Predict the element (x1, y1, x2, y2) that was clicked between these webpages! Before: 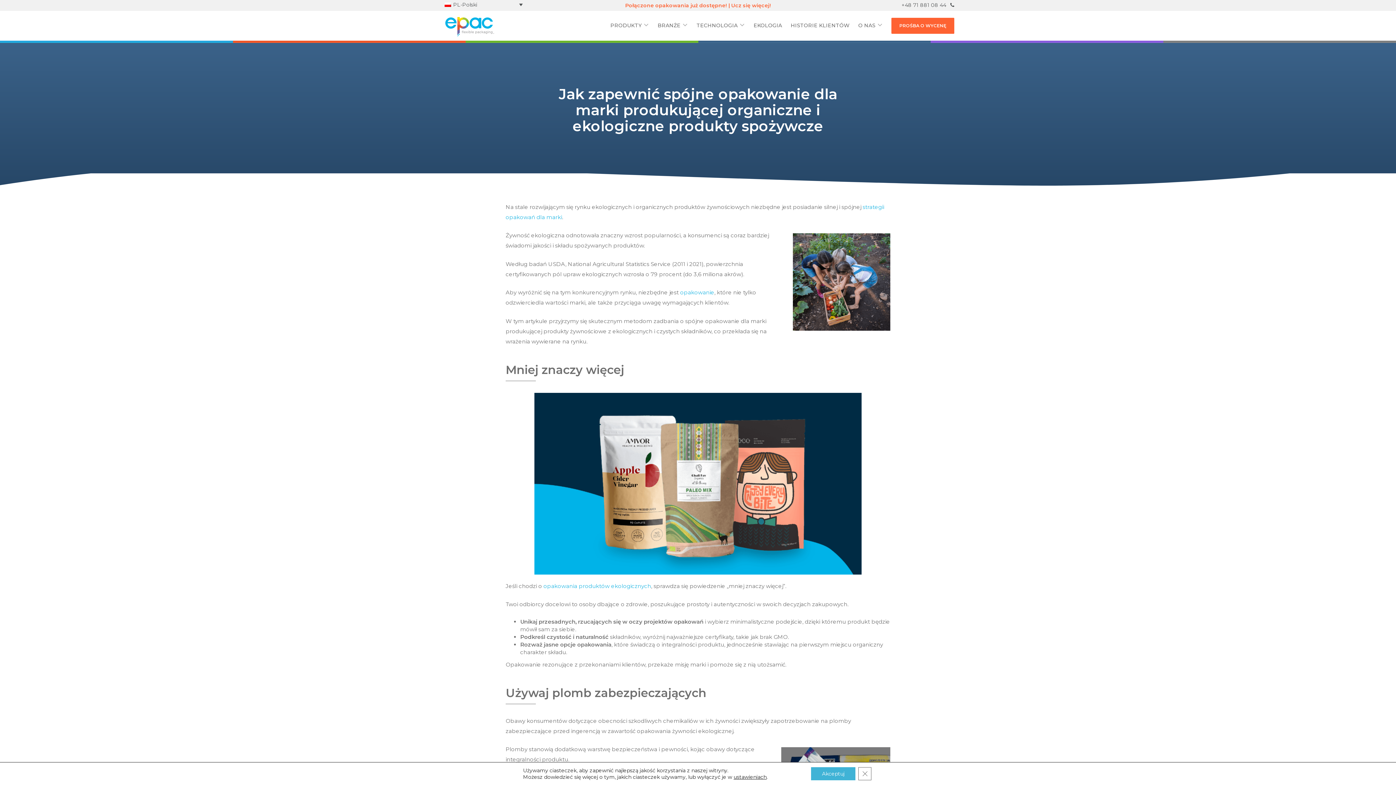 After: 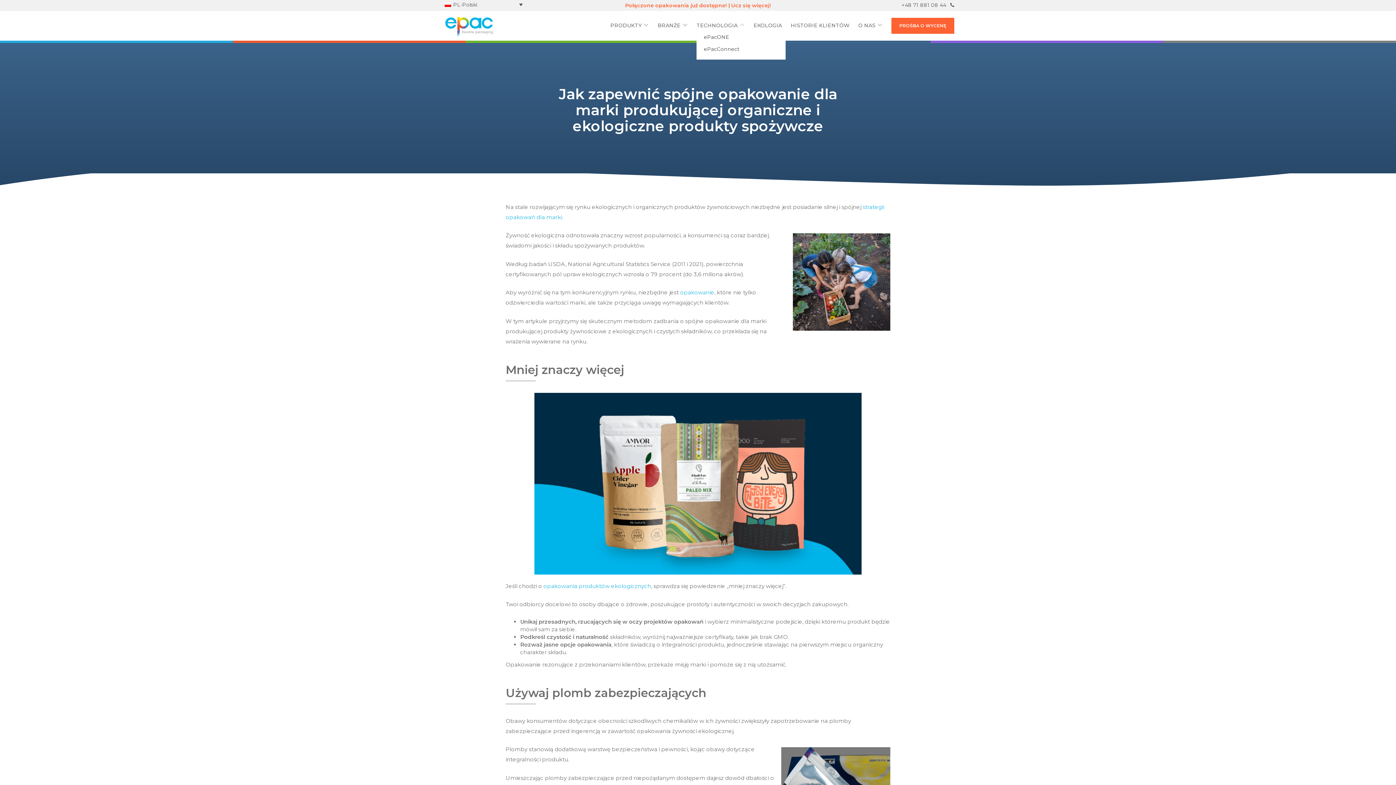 Action: bbox: (737, 20, 746, 29) label: Toggle sub-menu